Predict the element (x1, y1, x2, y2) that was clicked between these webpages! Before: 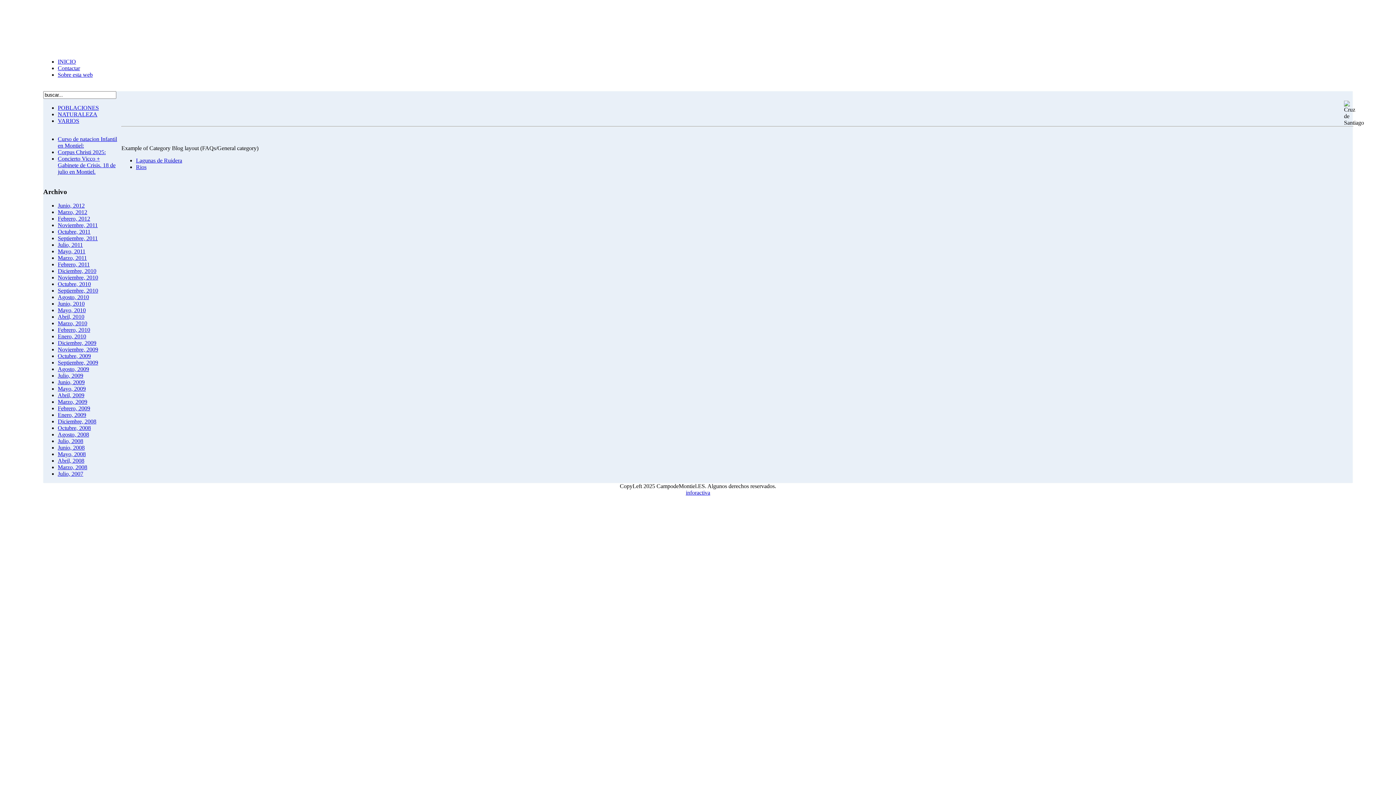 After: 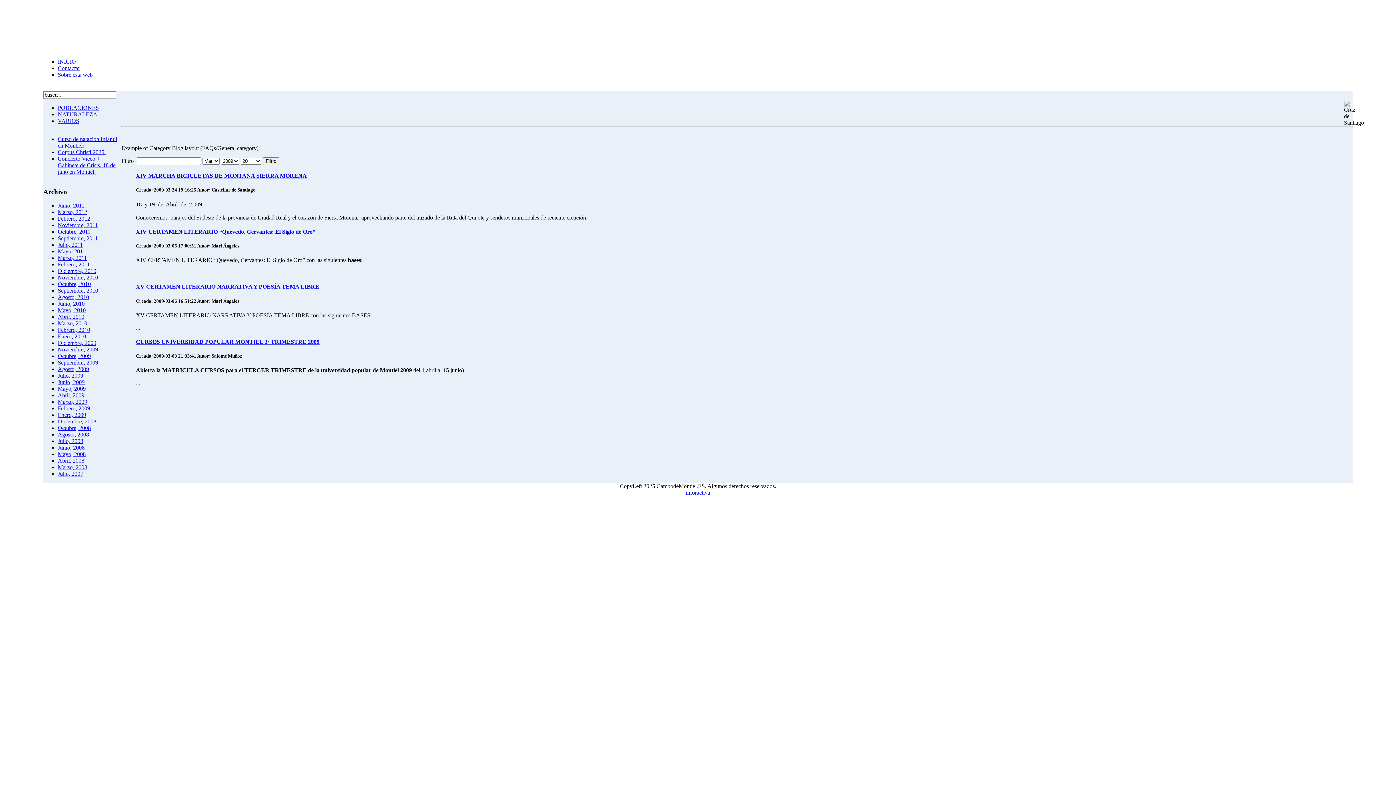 Action: label: Marzo, 2009 bbox: (57, 399, 87, 405)